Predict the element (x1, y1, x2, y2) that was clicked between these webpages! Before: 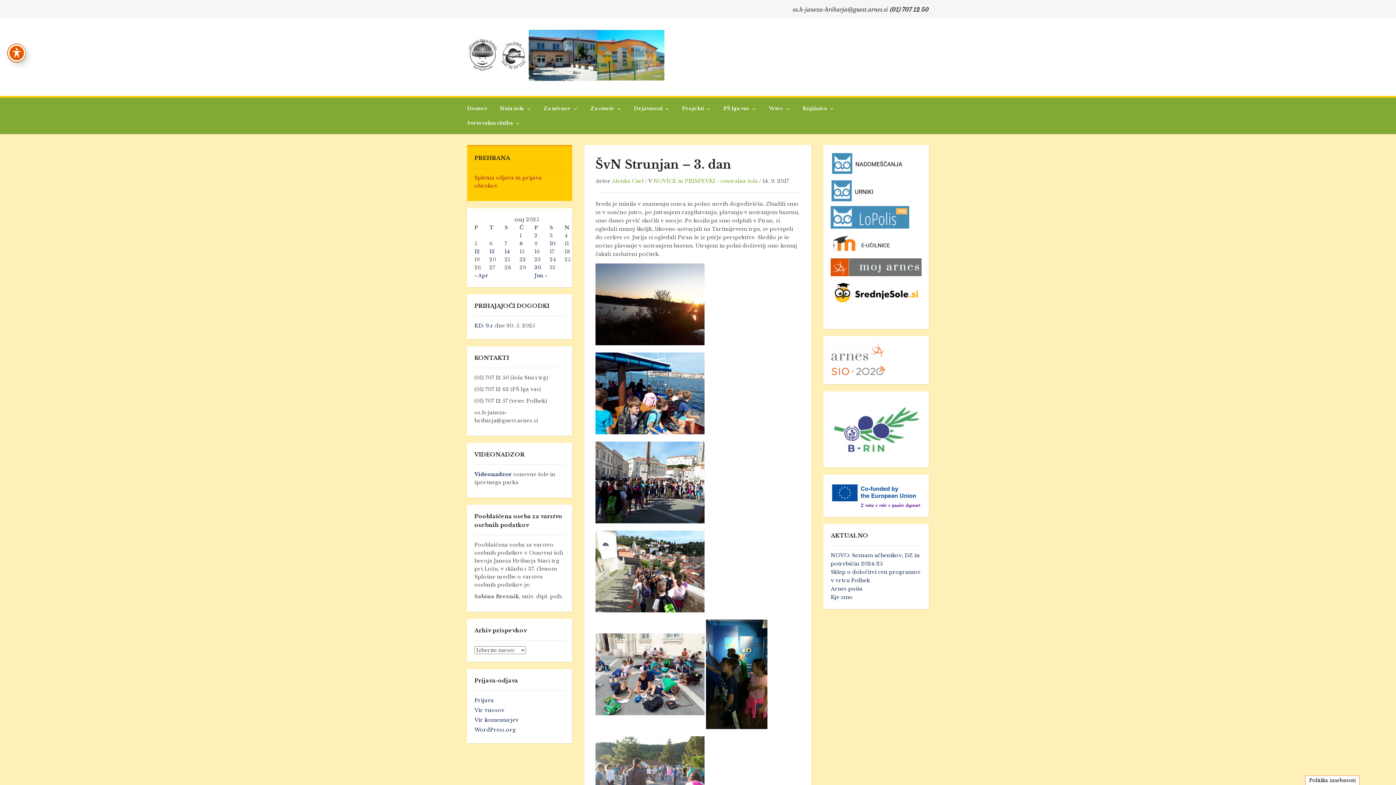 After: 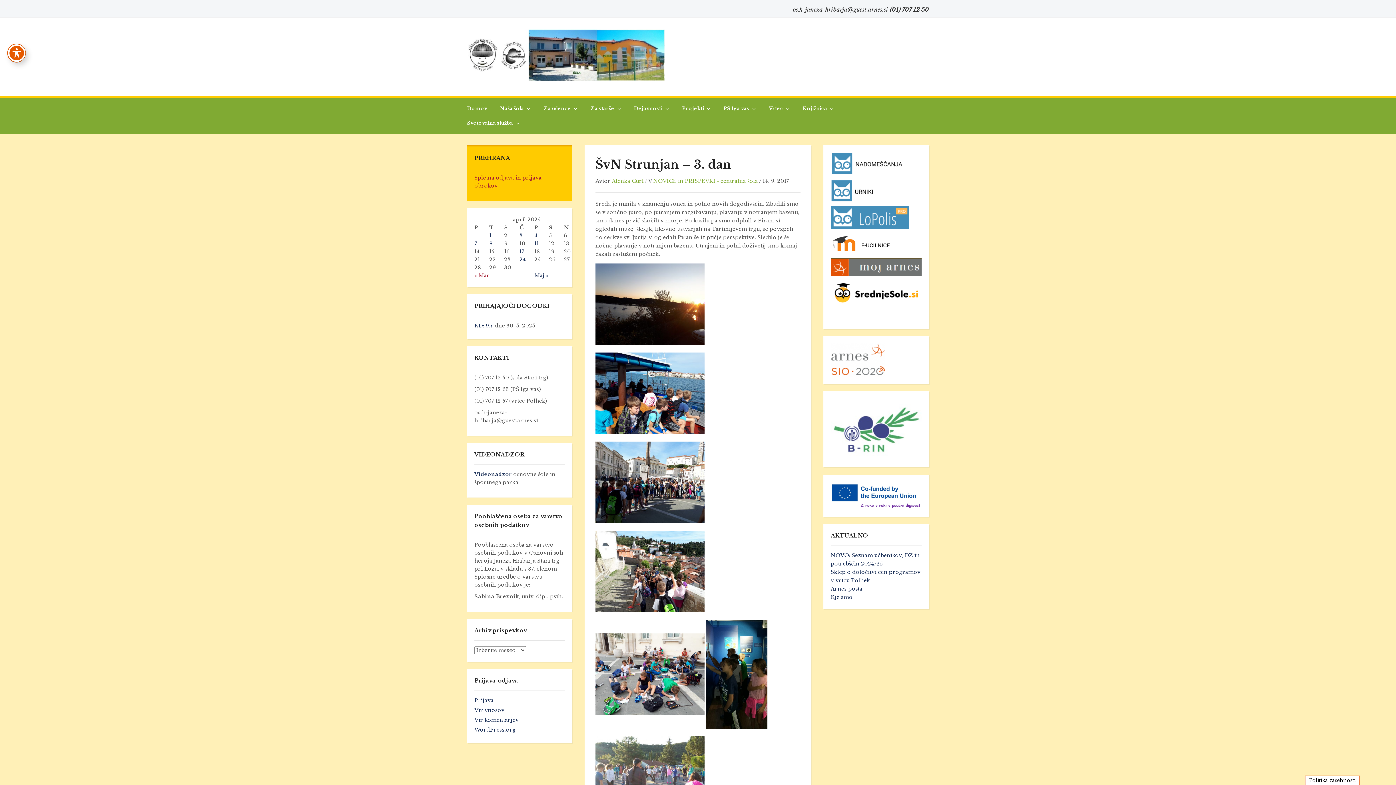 Action: bbox: (474, 272, 488, 279) label: « Apr